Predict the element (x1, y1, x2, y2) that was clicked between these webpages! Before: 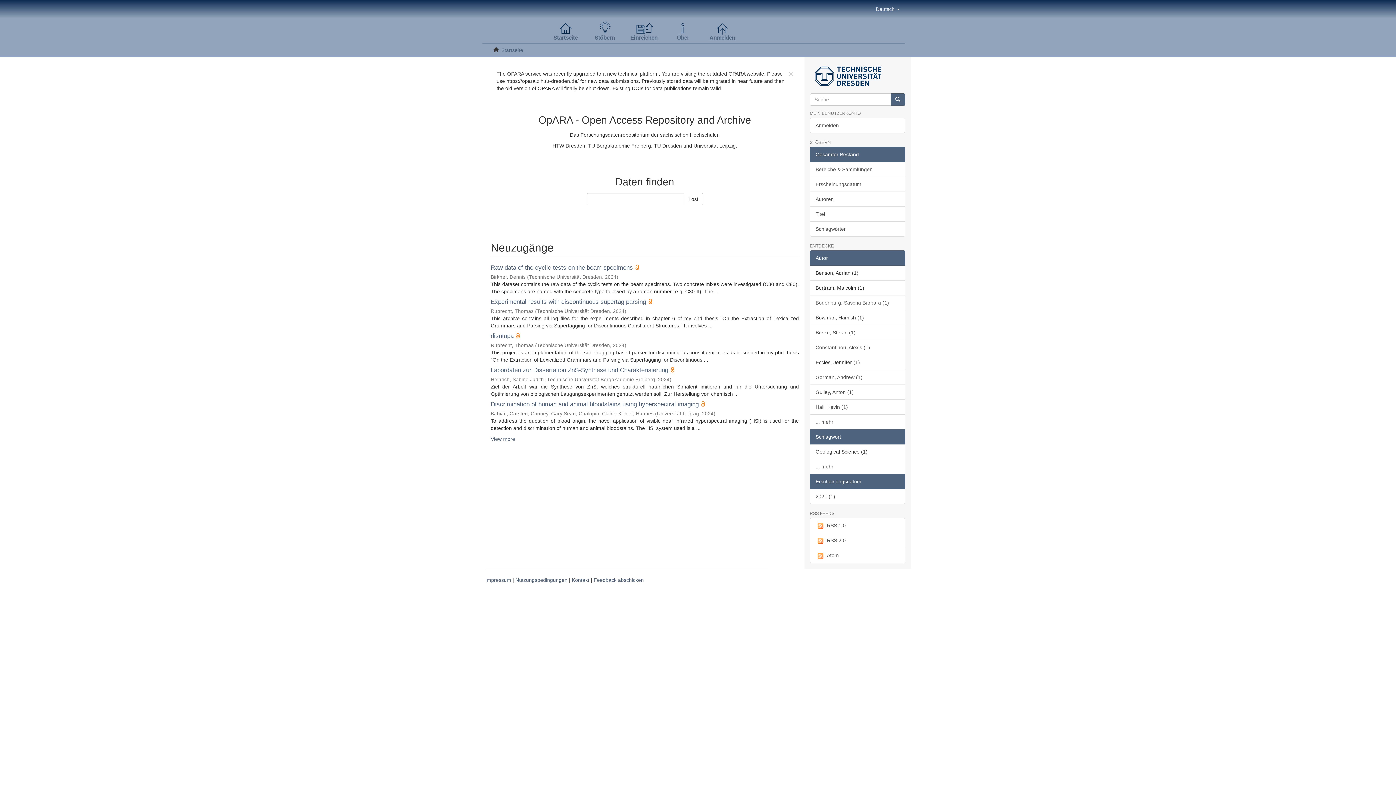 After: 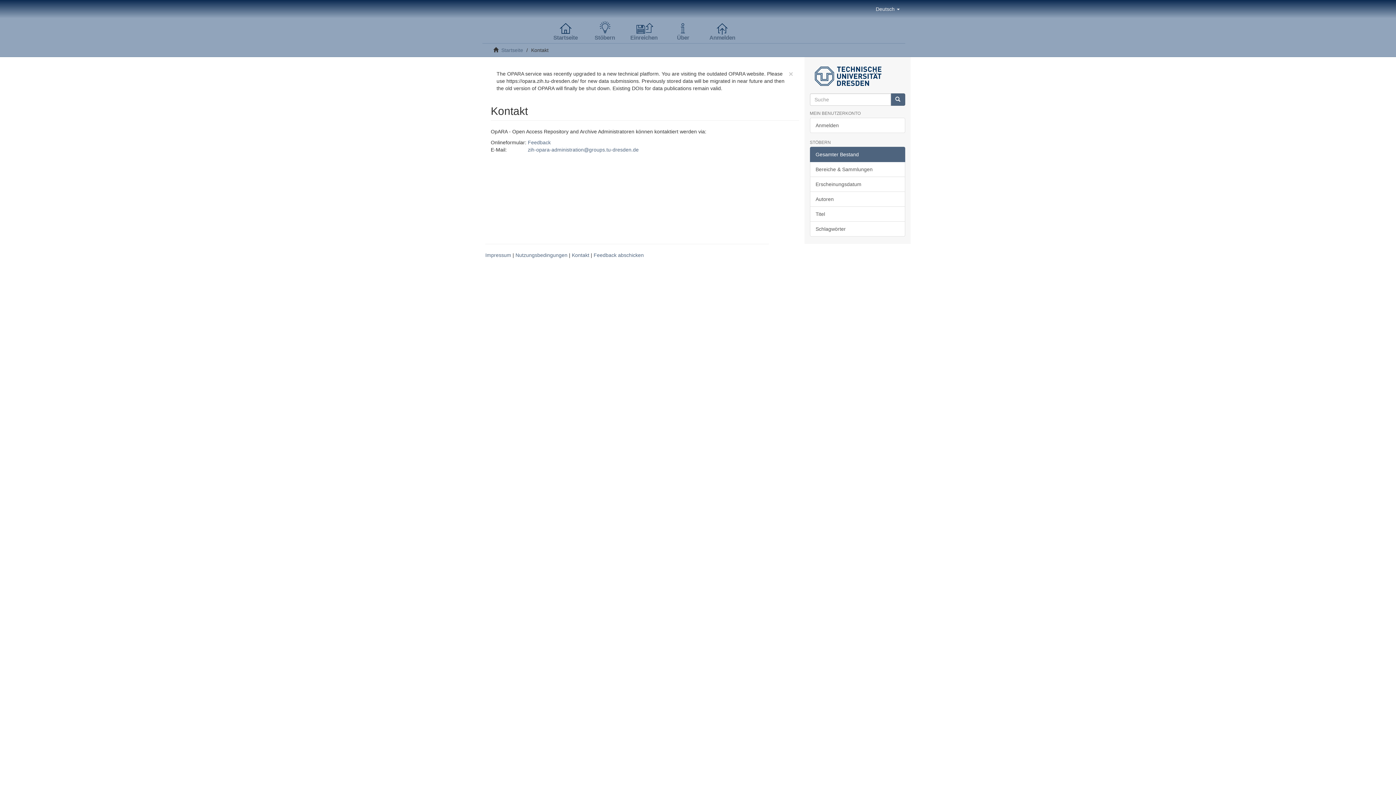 Action: bbox: (572, 577, 589, 583) label: Kontakt